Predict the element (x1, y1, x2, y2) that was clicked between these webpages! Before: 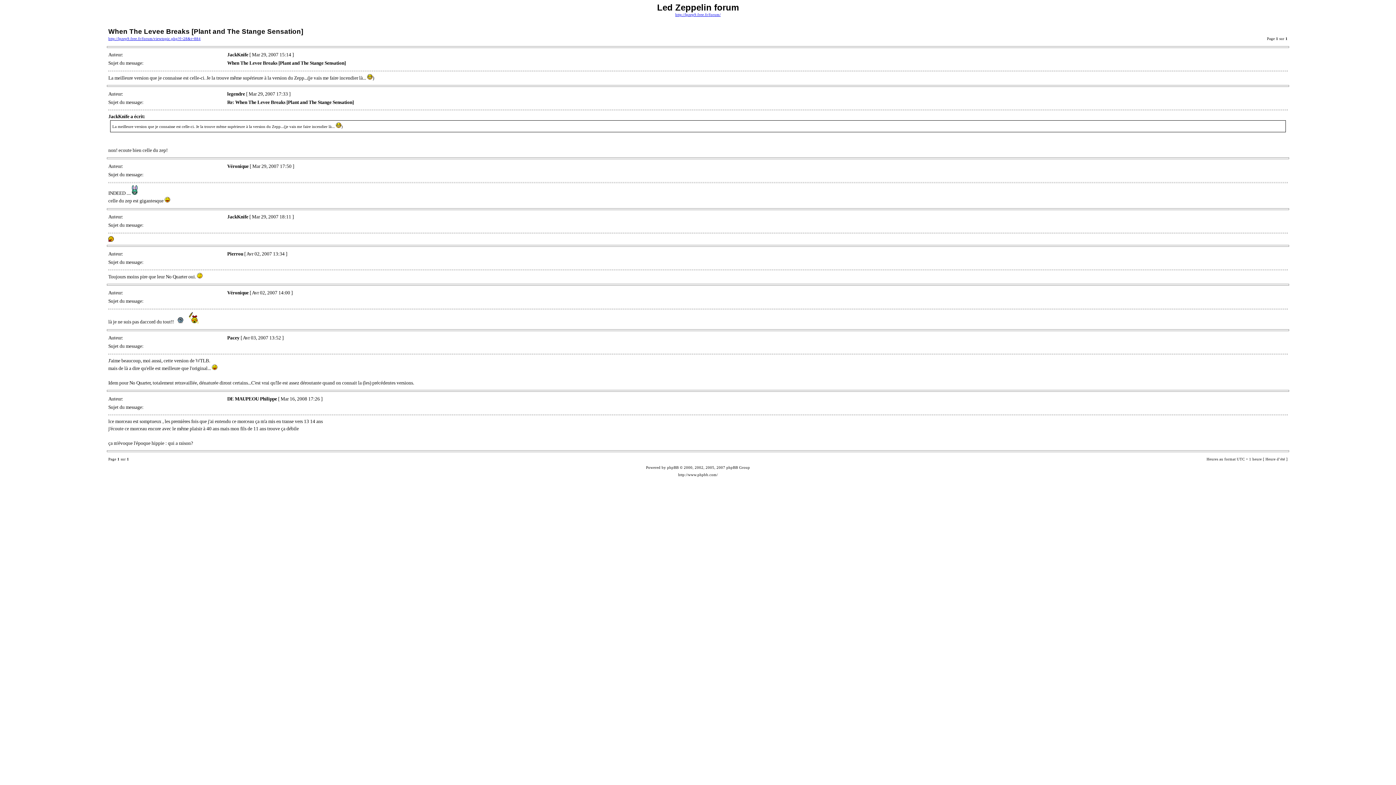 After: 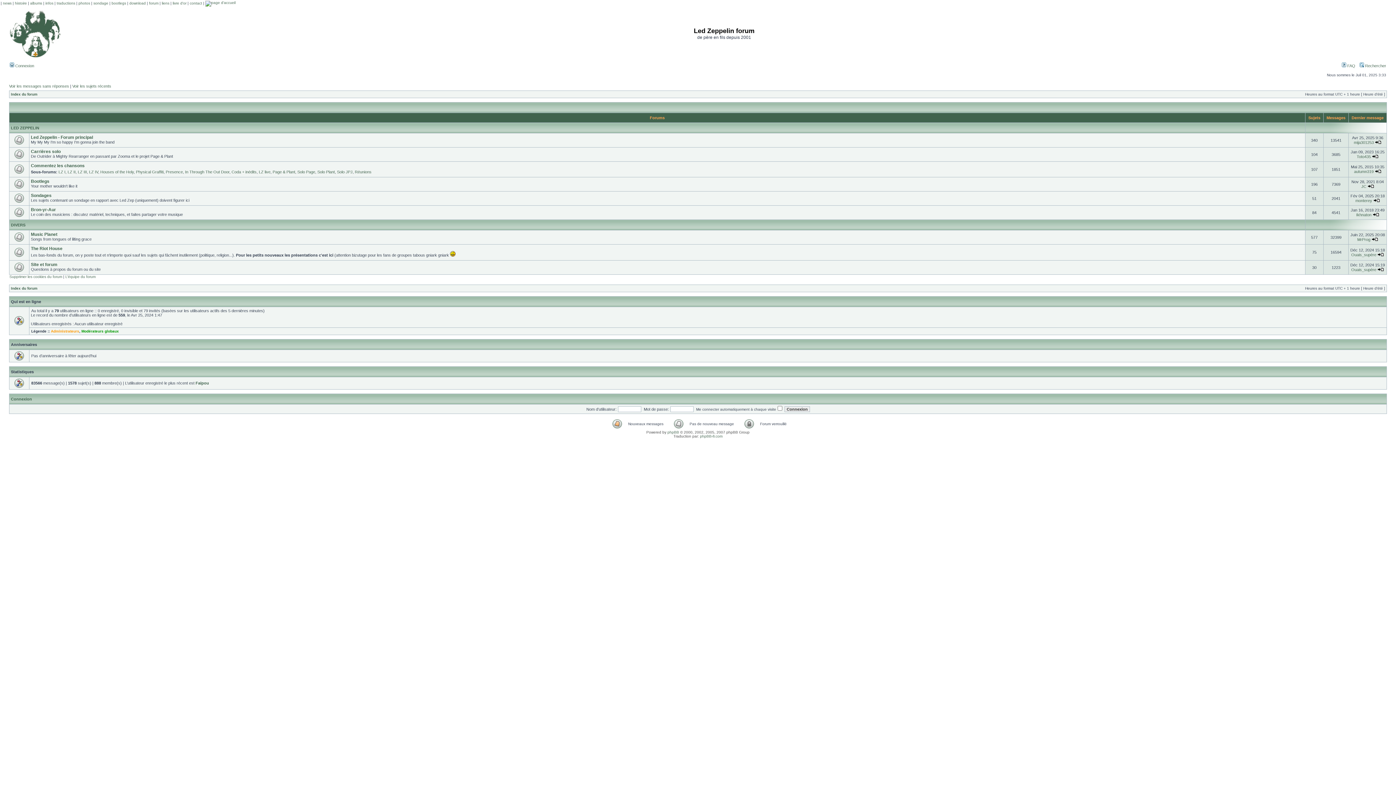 Action: bbox: (675, 12, 720, 16) label: http://lpzep9.free.fr/forum/